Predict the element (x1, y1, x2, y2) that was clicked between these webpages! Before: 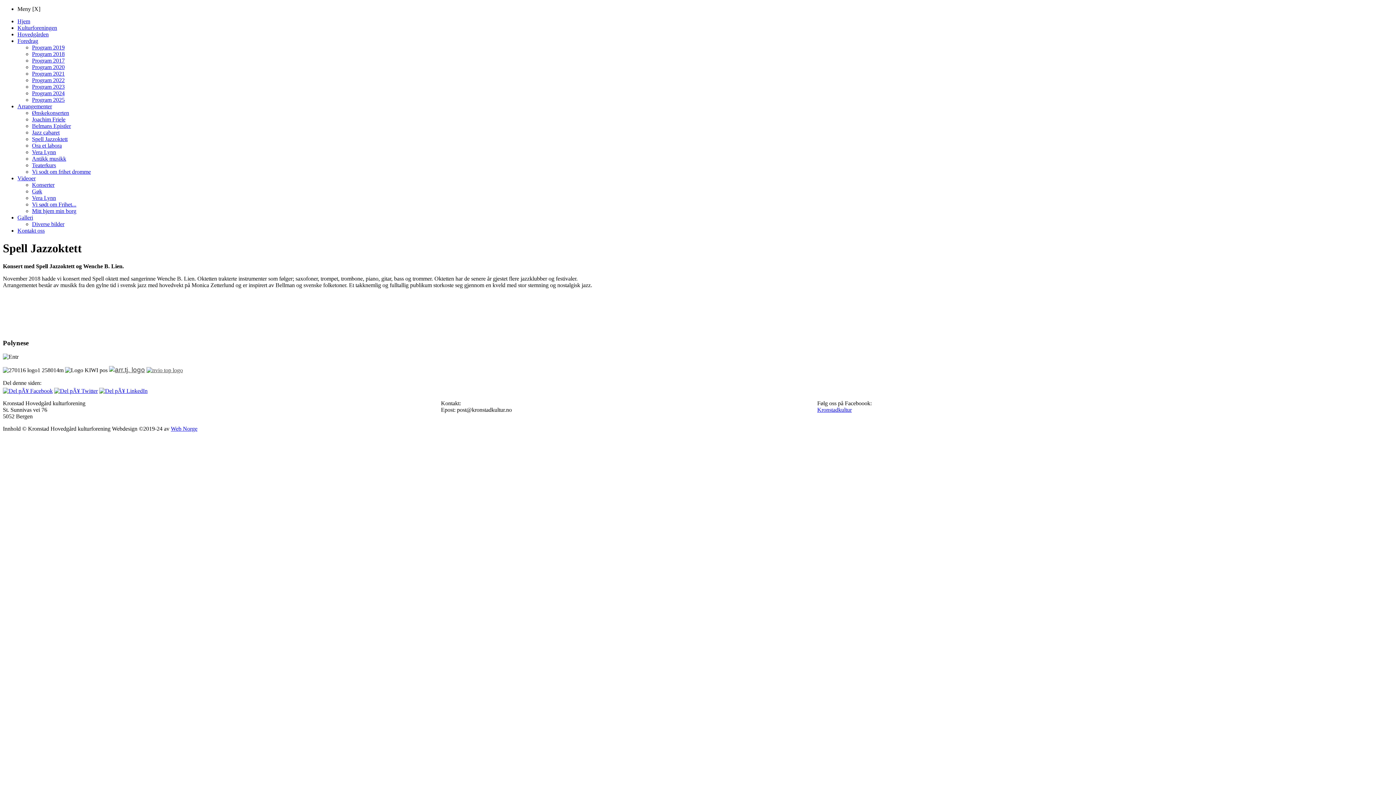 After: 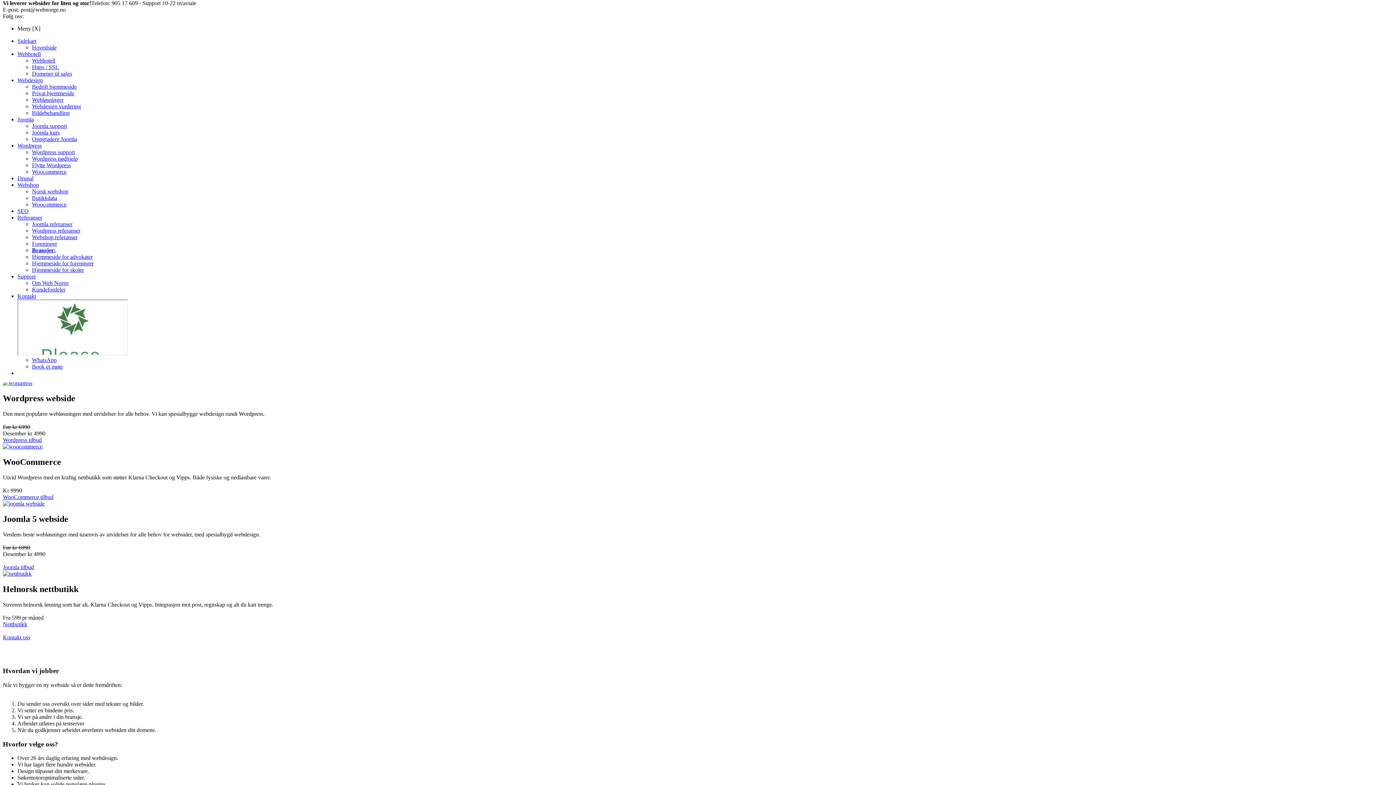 Action: bbox: (170, 425, 197, 432) label: Web Norge